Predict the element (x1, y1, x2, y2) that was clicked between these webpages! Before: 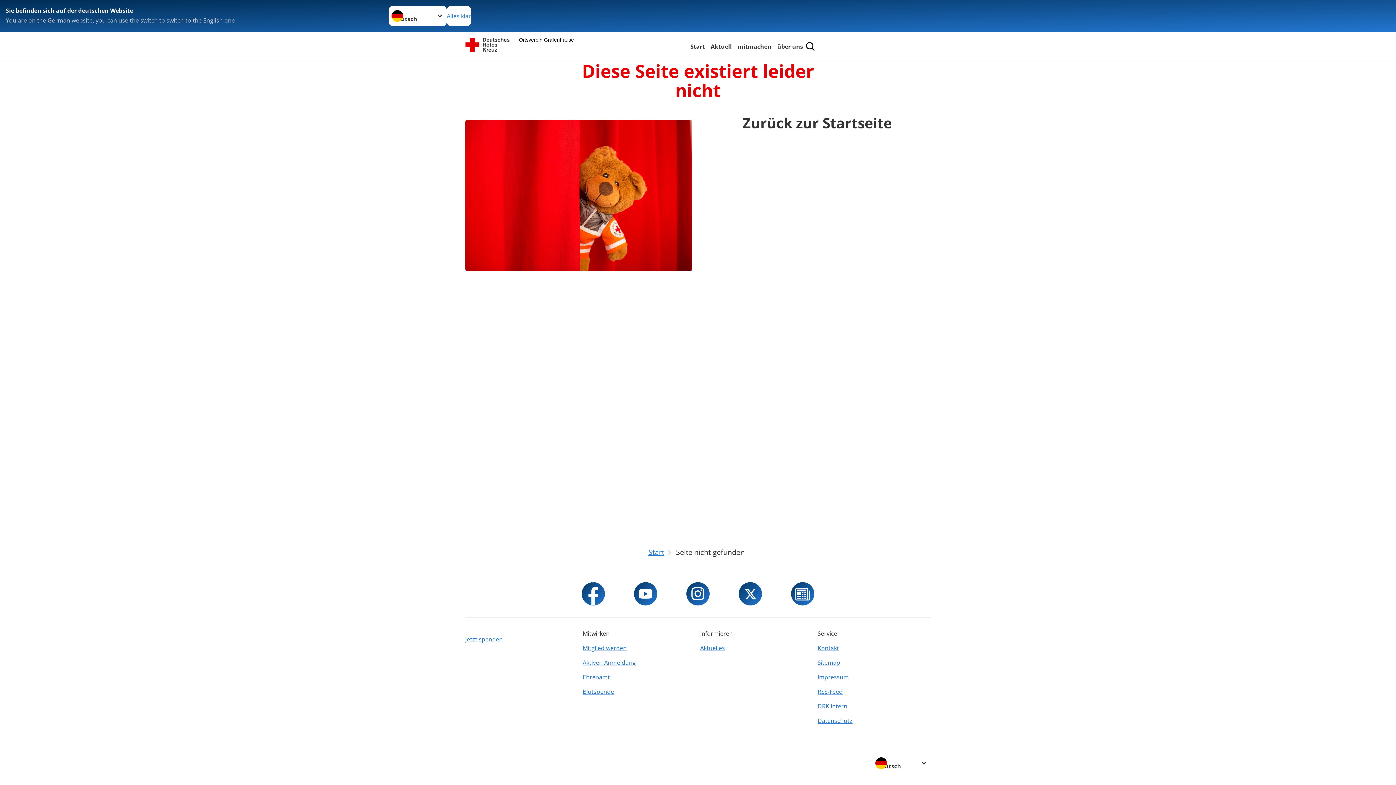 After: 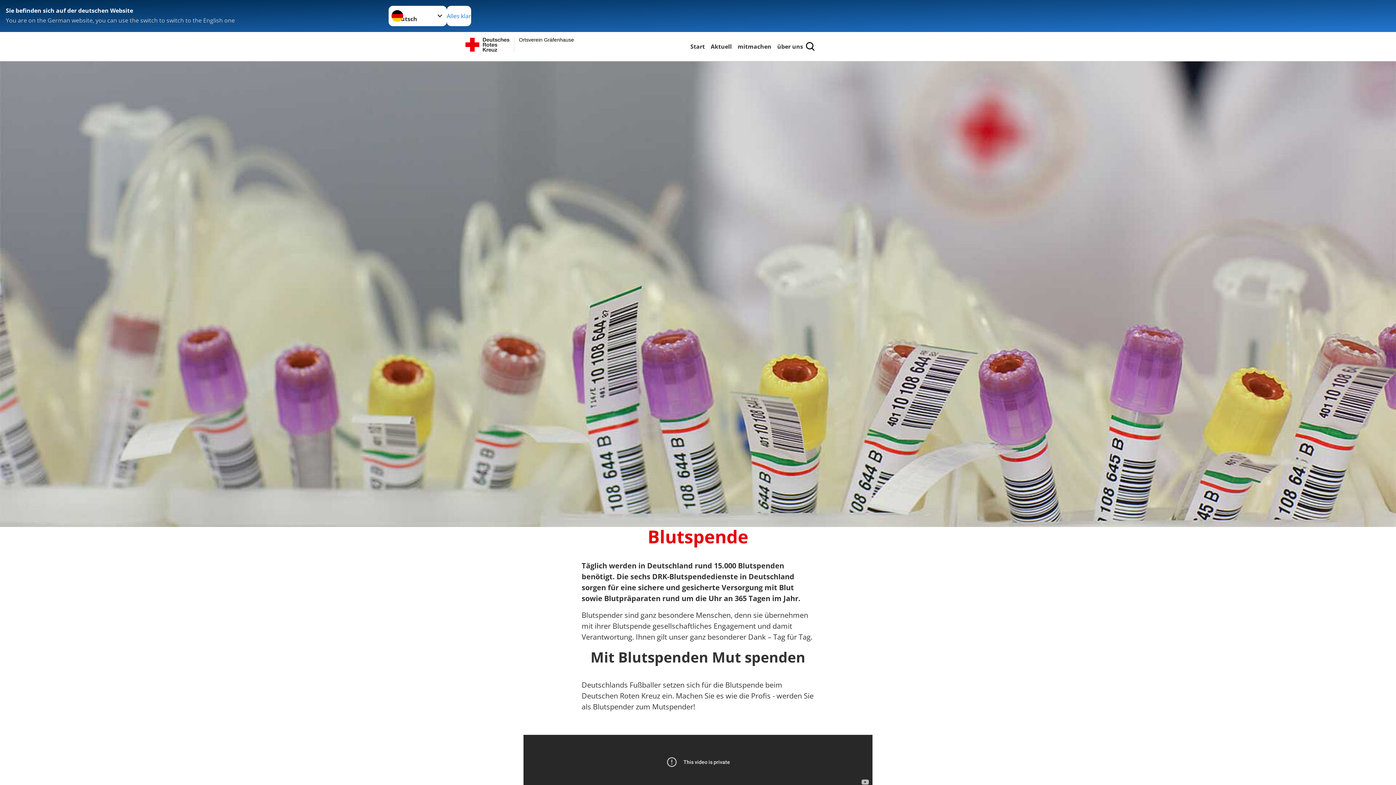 Action: label: Blutspende bbox: (582, 684, 696, 699)